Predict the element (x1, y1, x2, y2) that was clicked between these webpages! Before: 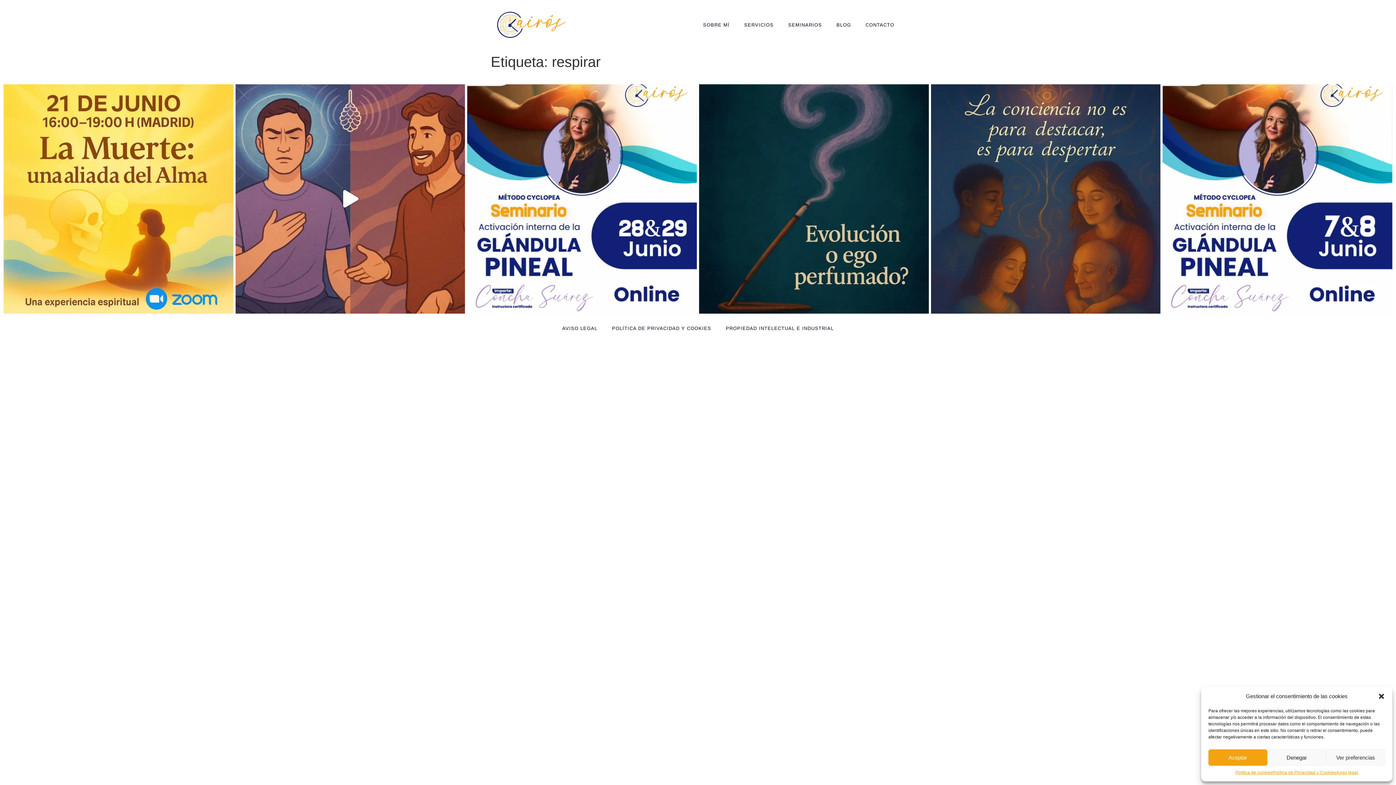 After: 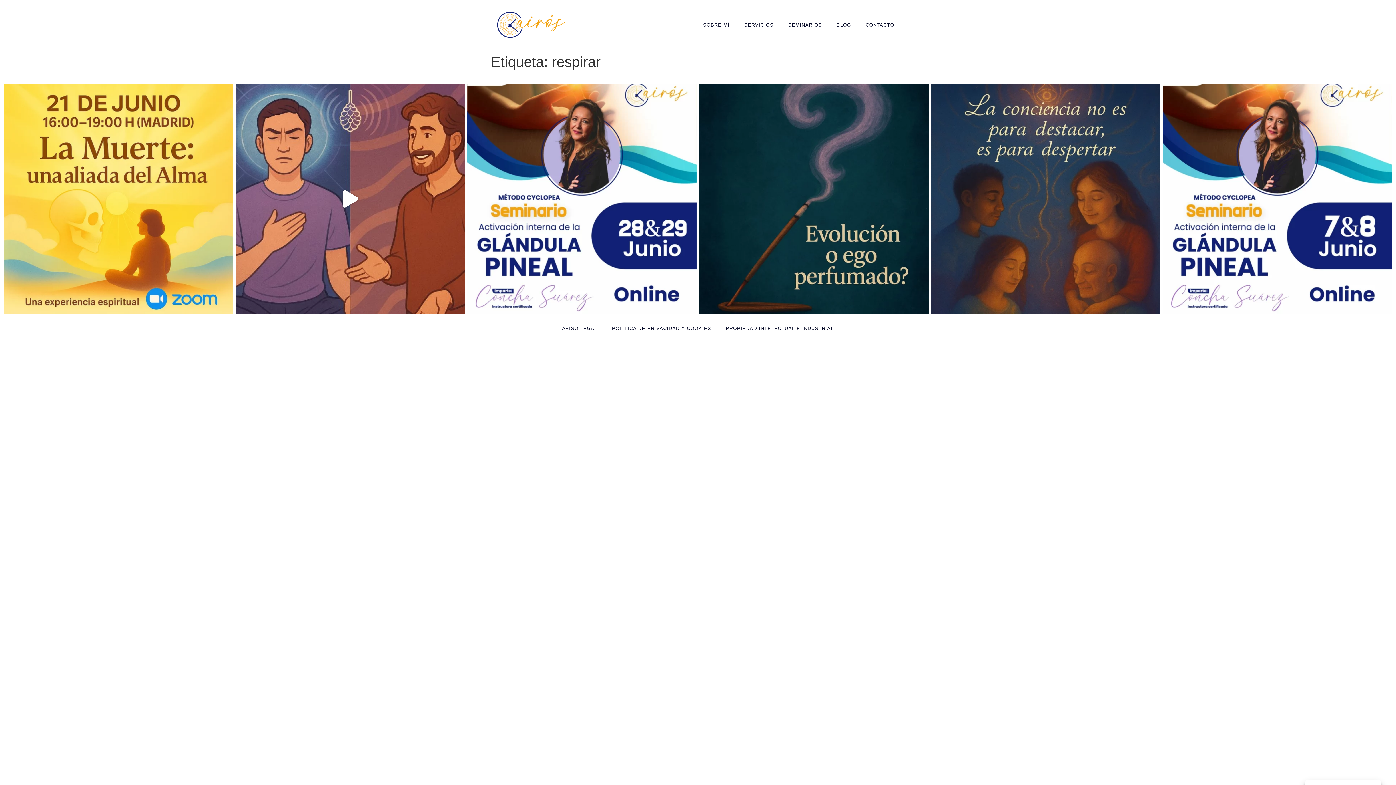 Action: bbox: (1208, 749, 1267, 766) label: Aceptar